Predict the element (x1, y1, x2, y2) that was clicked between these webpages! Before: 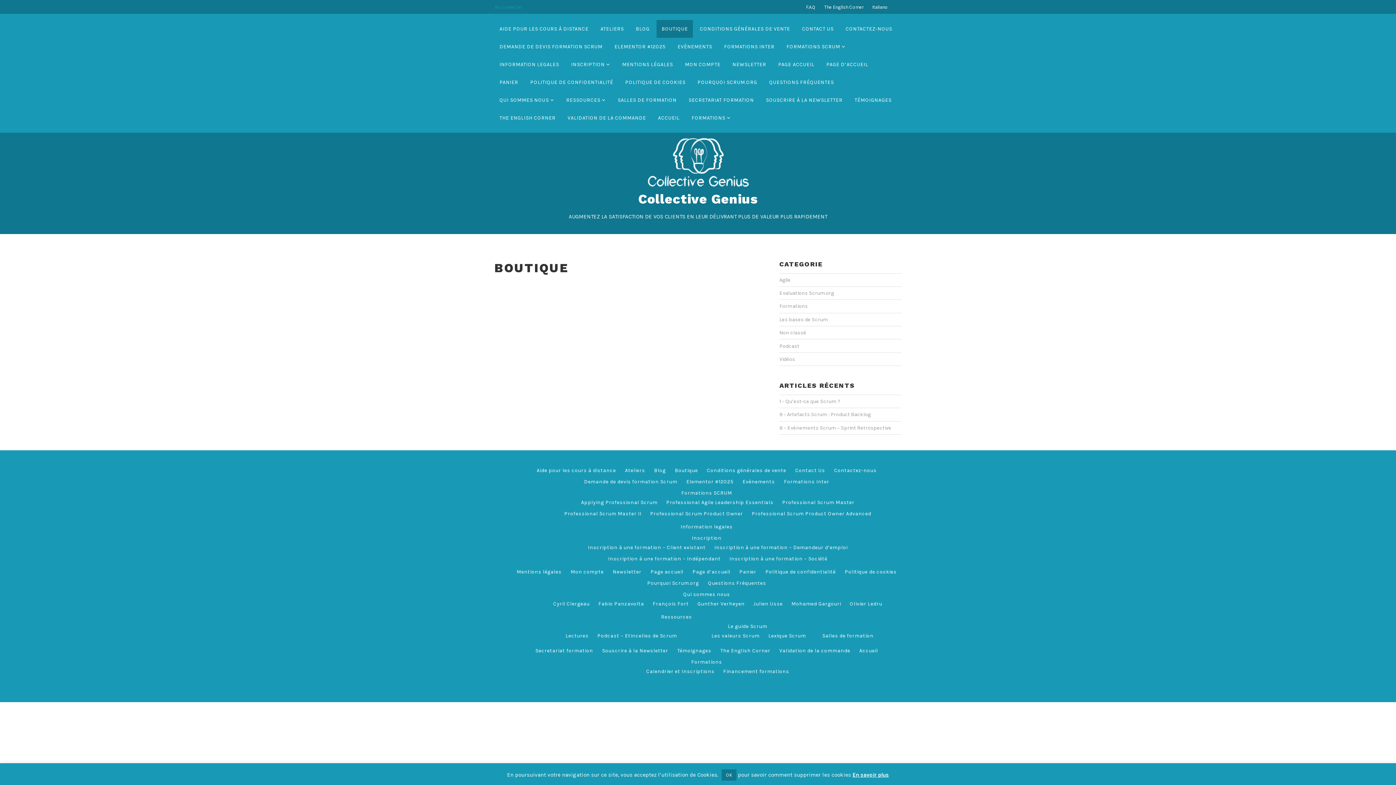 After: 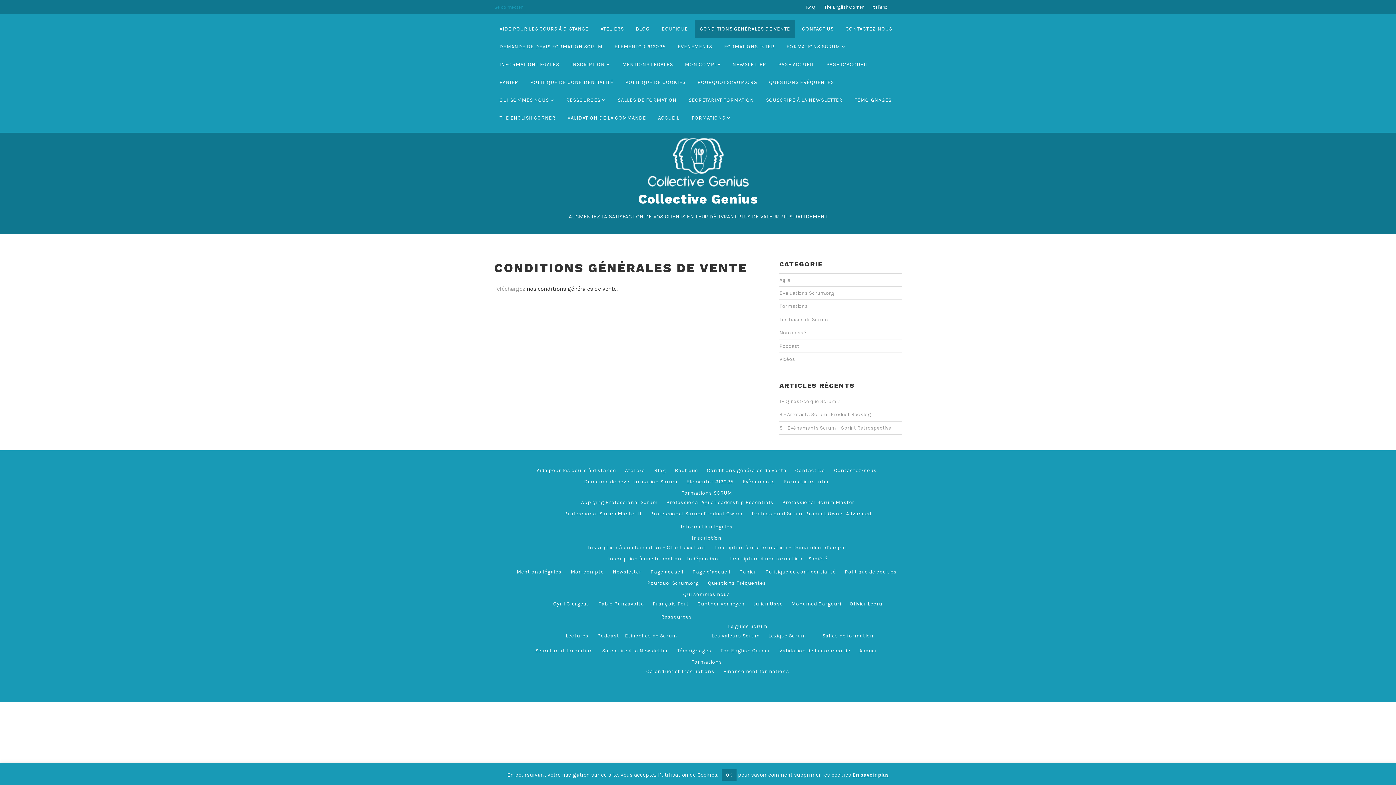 Action: bbox: (707, 467, 786, 474) label: Conditions générales de vente